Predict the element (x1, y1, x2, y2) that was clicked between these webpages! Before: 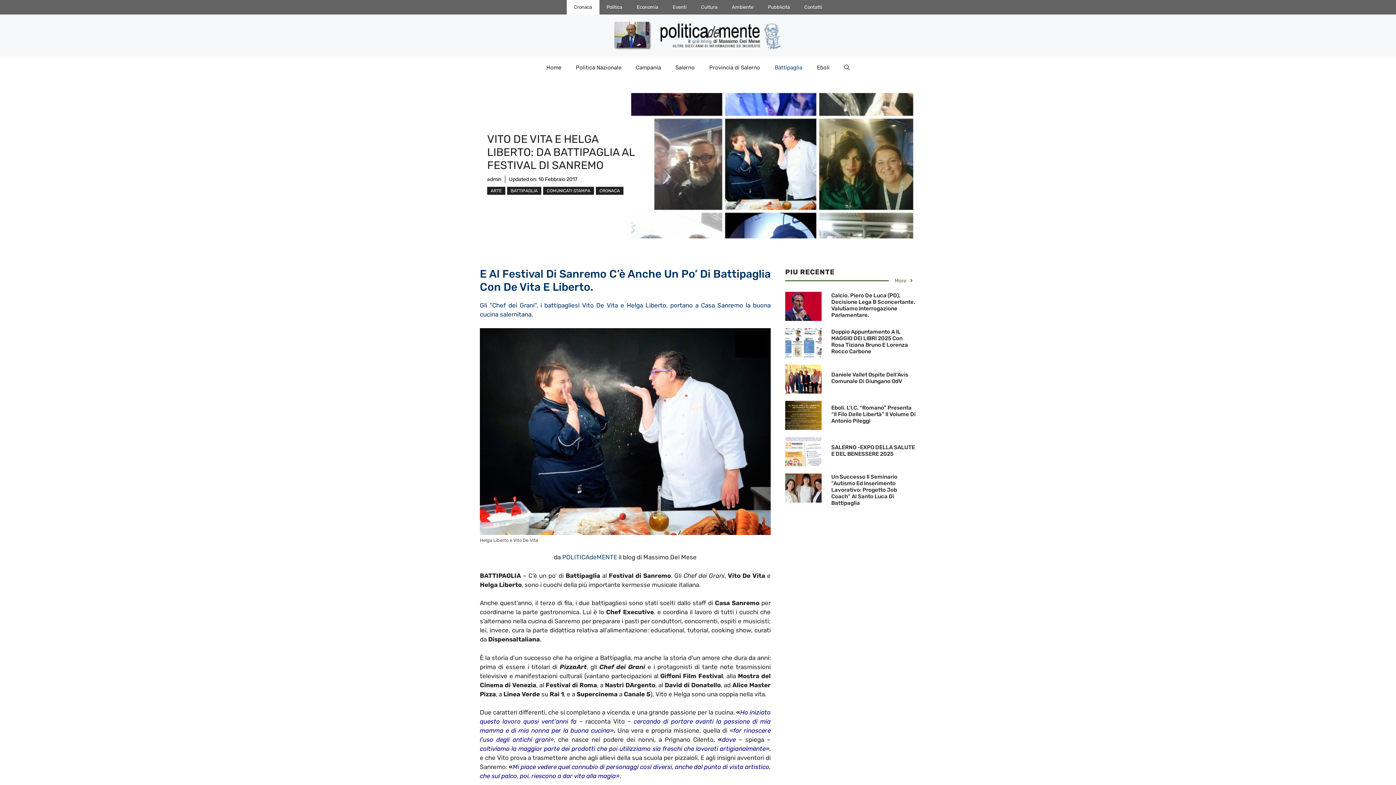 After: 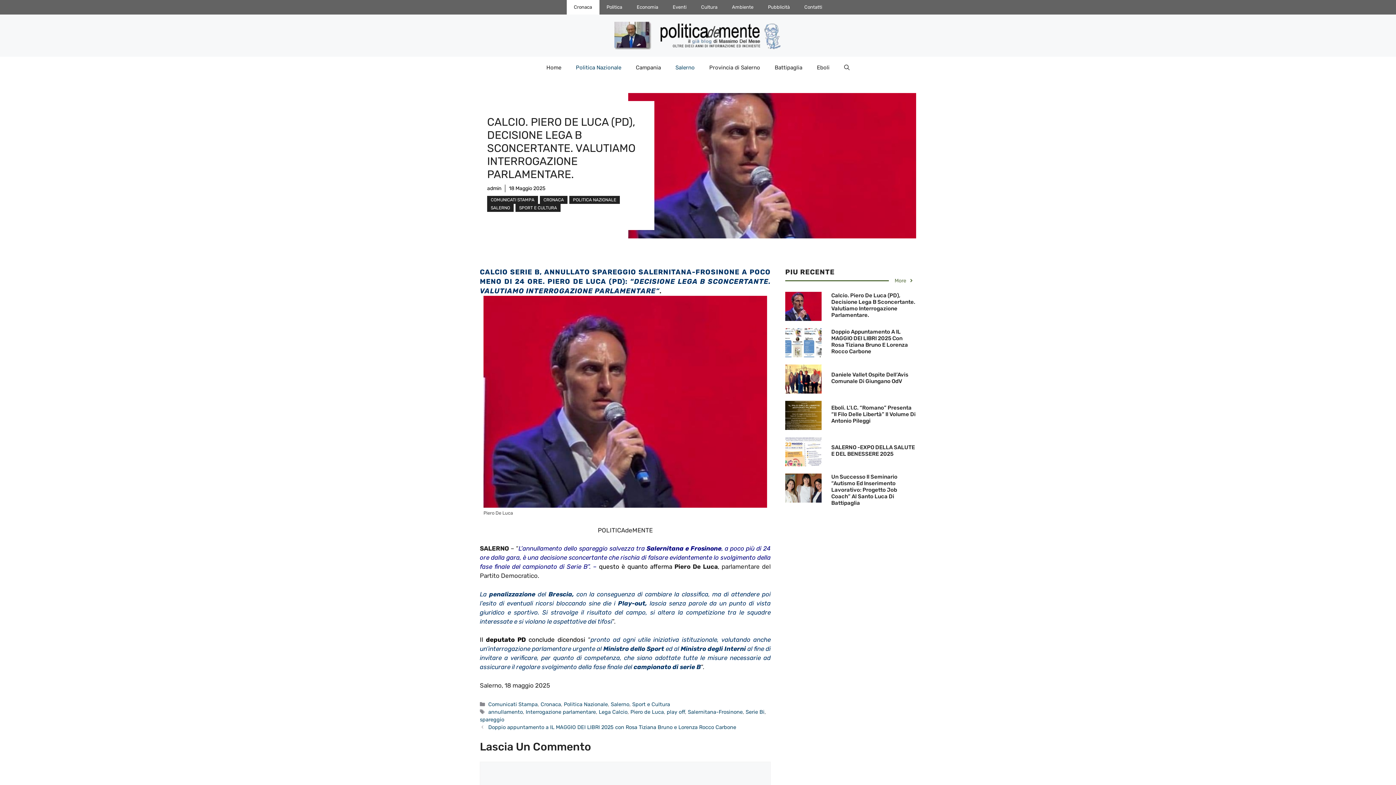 Action: bbox: (831, 292, 915, 318) label: Calcio. Piero De Luca (PD), Decisione Lega B Sconcertante. Valutiamo Interrogazione Parlamentare.